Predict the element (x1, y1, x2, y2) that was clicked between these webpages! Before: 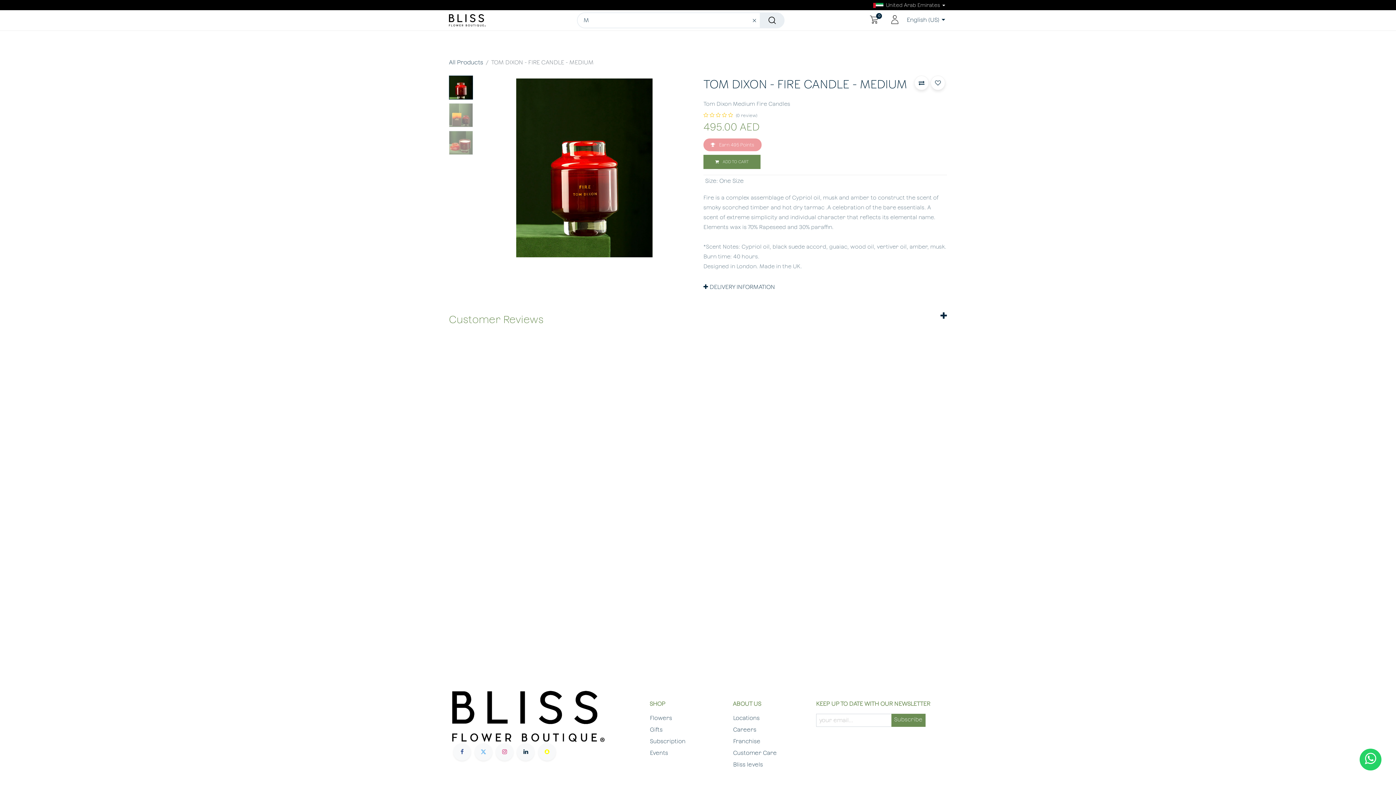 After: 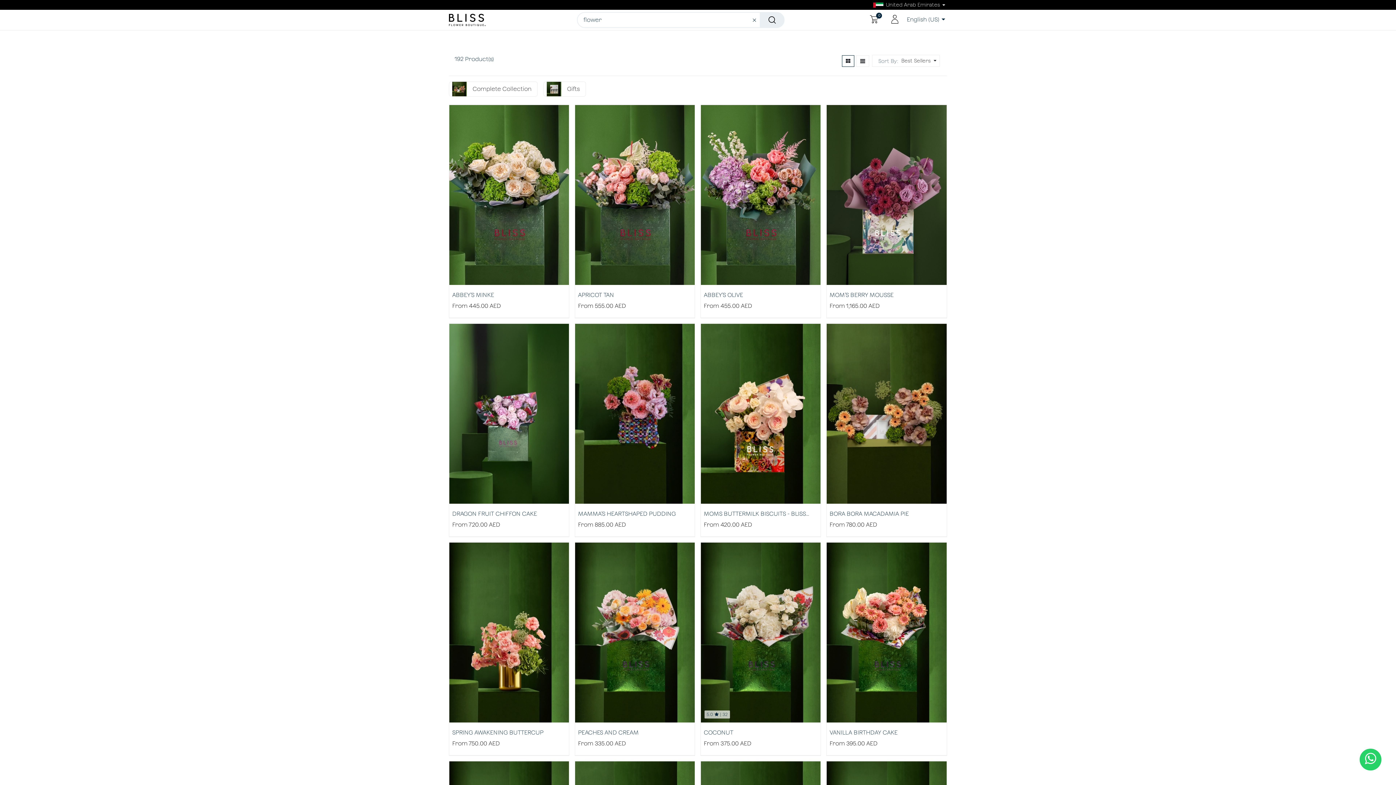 Action: bbox: (449, 58, 483, 65) label: All Products